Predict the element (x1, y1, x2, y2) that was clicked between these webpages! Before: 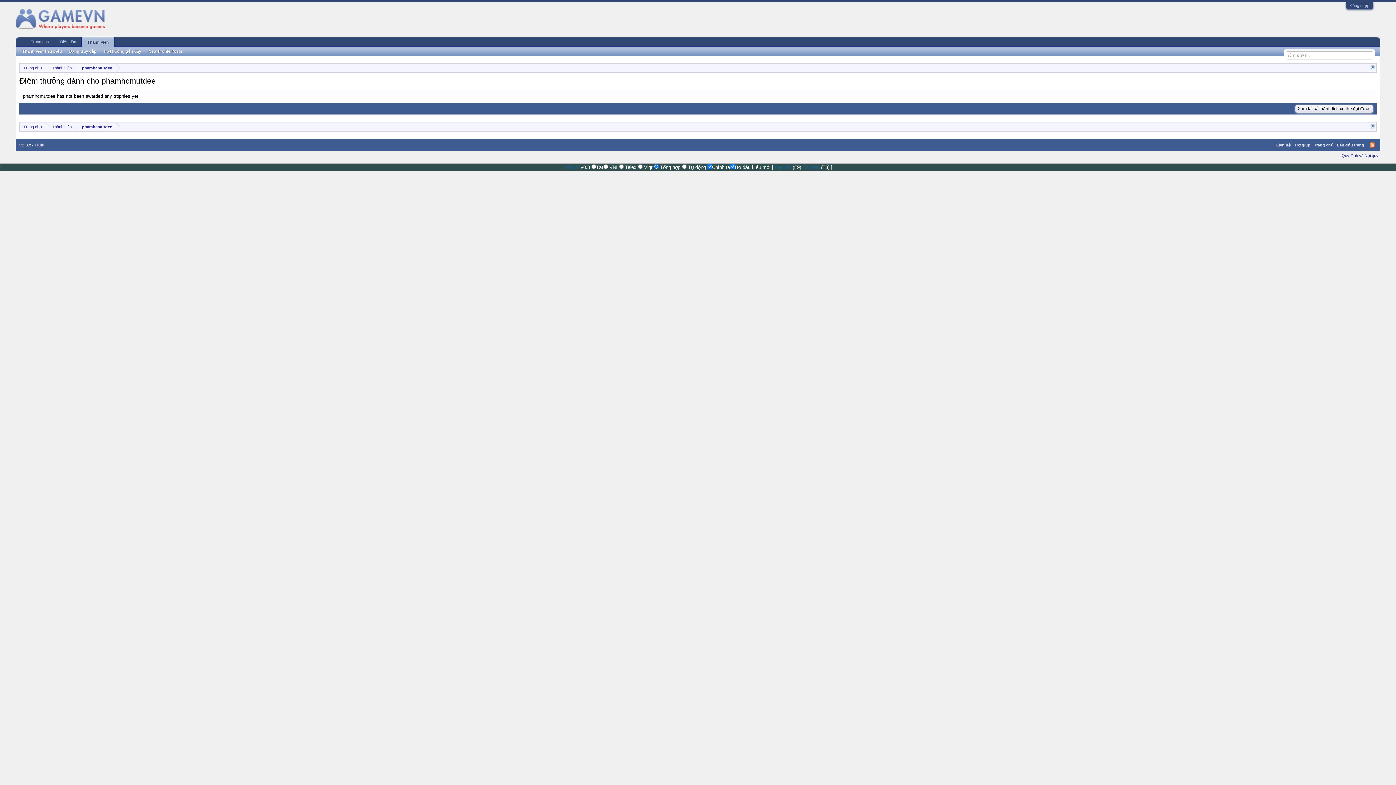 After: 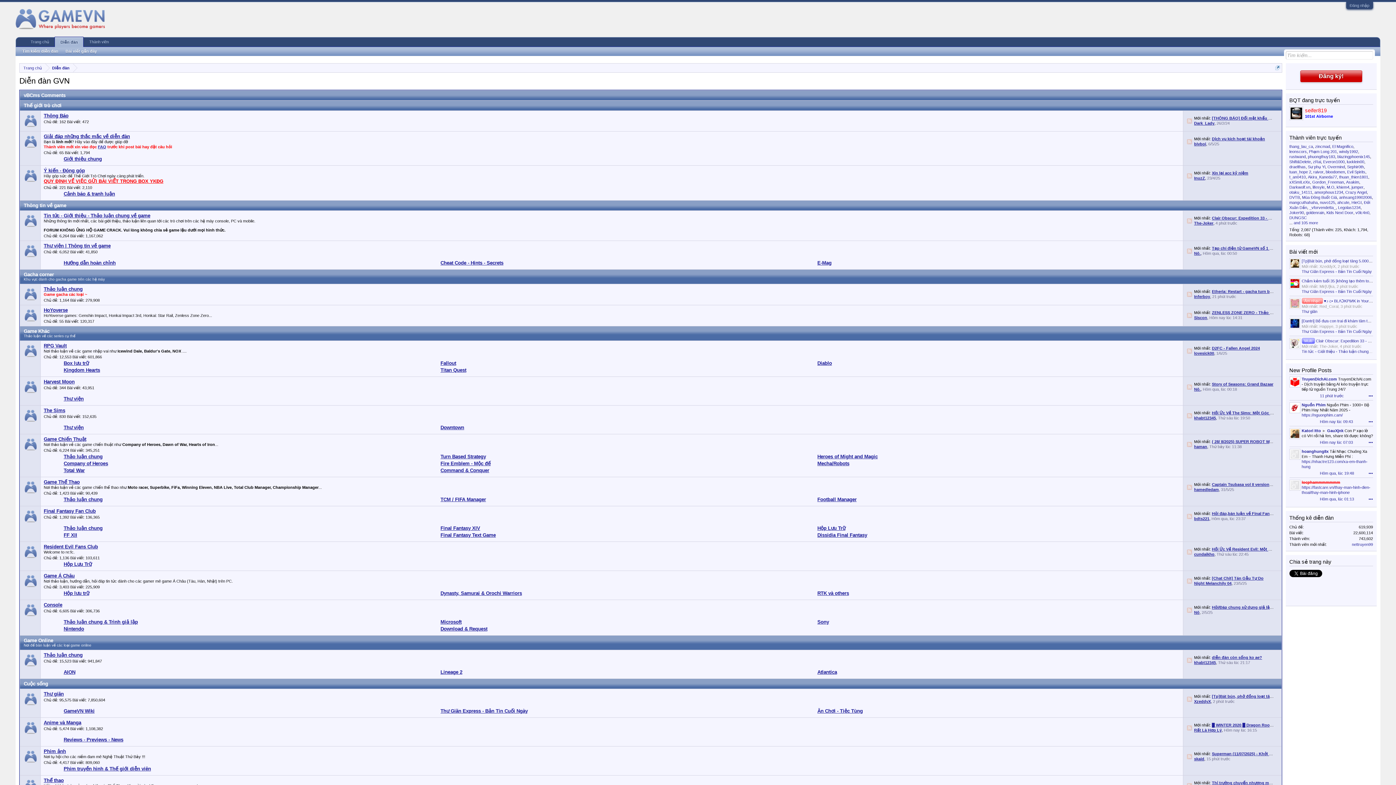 Action: label: Trang chủ bbox: (19, 63, 45, 72)